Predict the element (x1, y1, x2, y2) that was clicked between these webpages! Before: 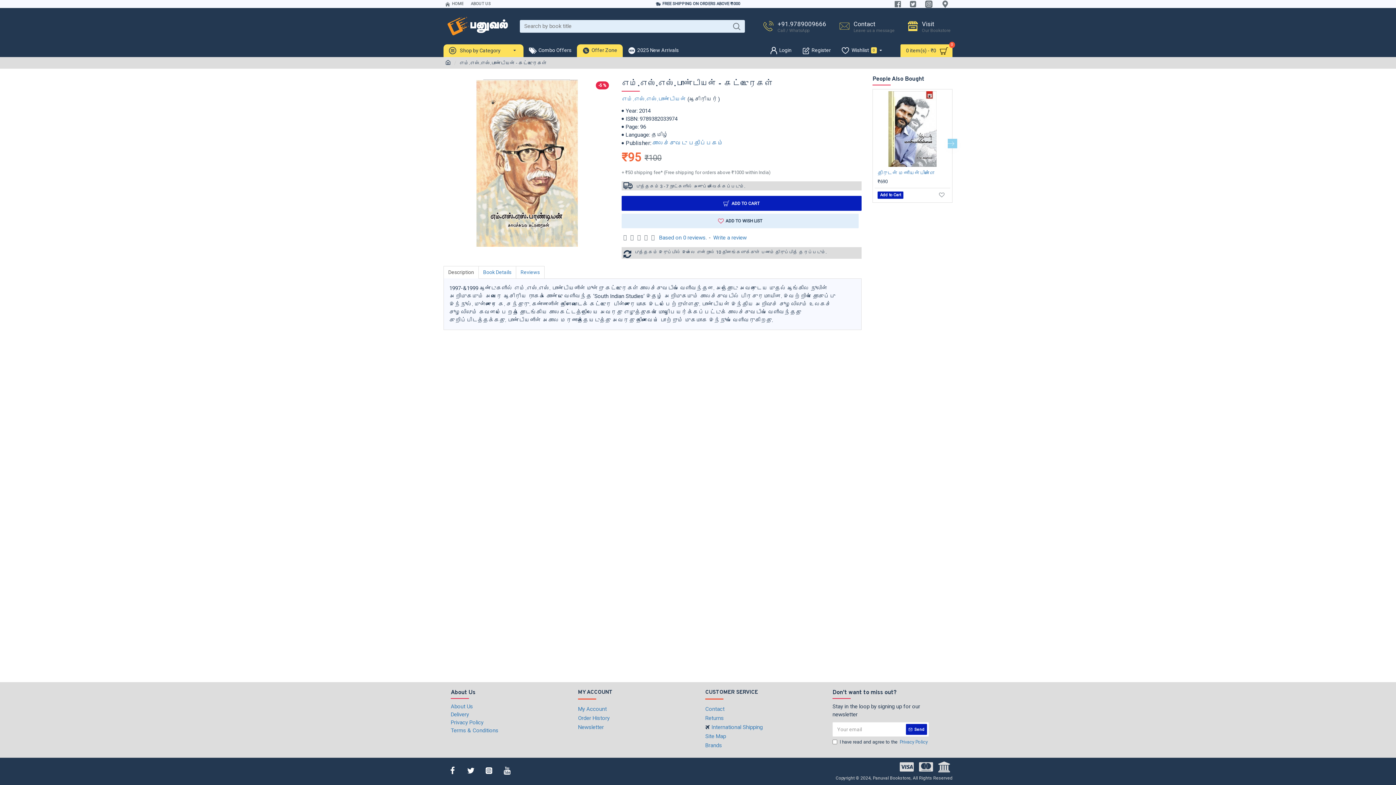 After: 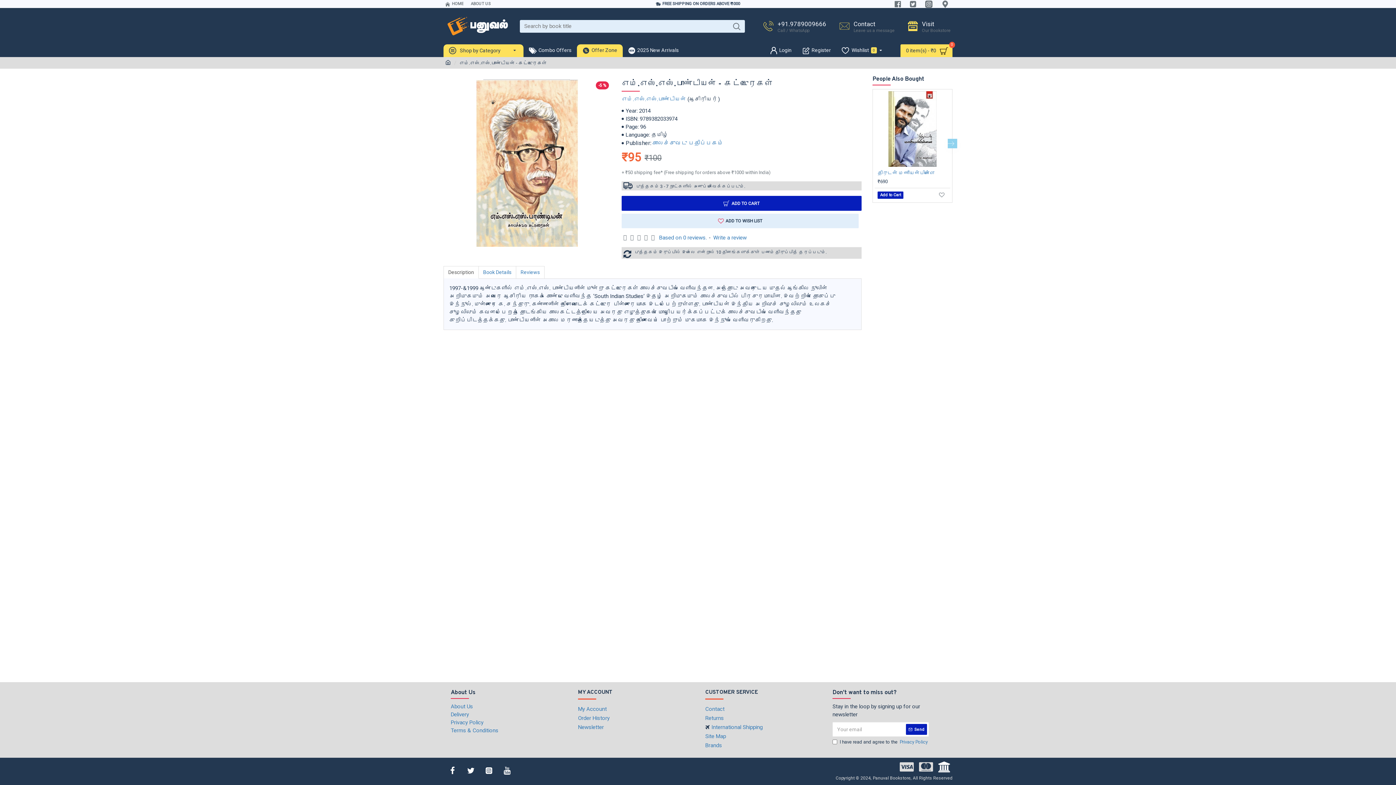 Action: bbox: (936, 761, 952, 772)